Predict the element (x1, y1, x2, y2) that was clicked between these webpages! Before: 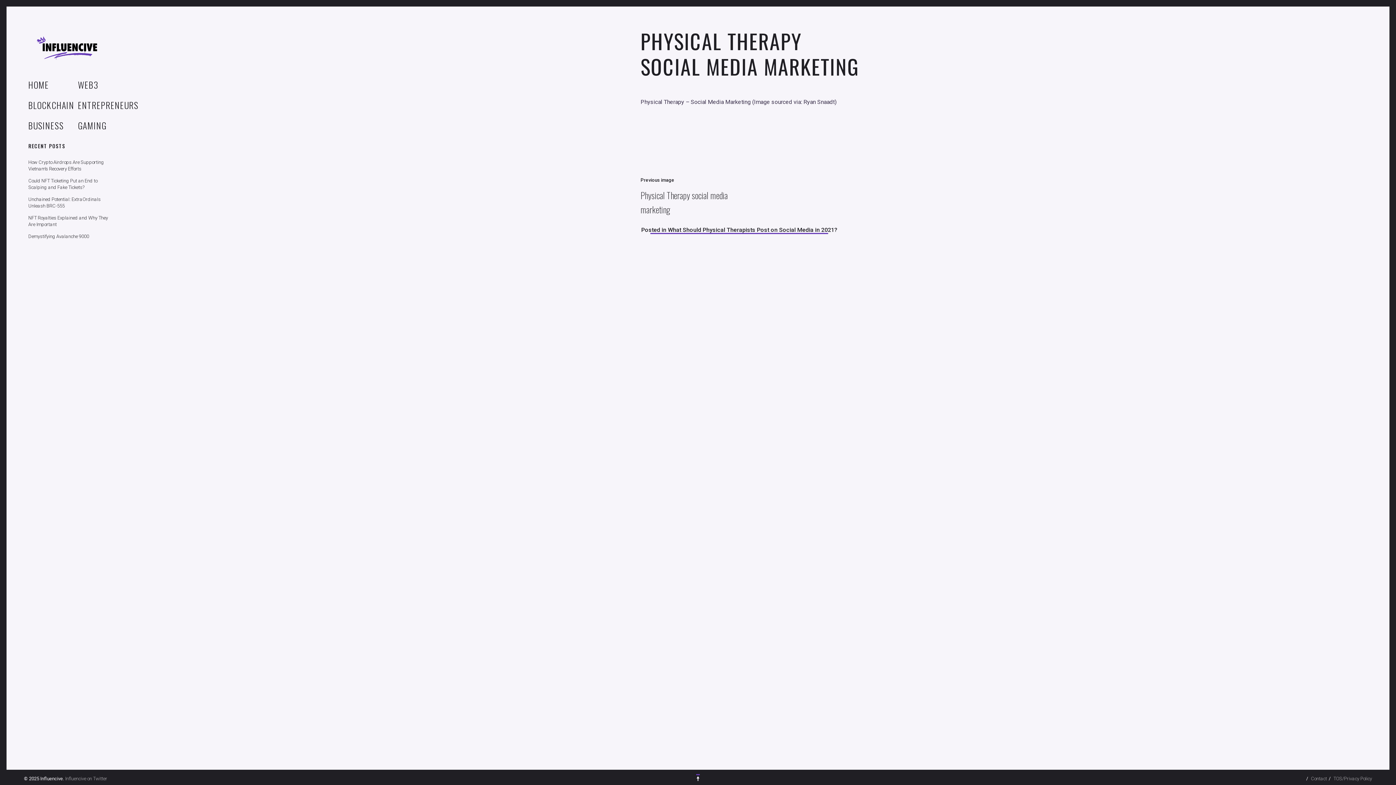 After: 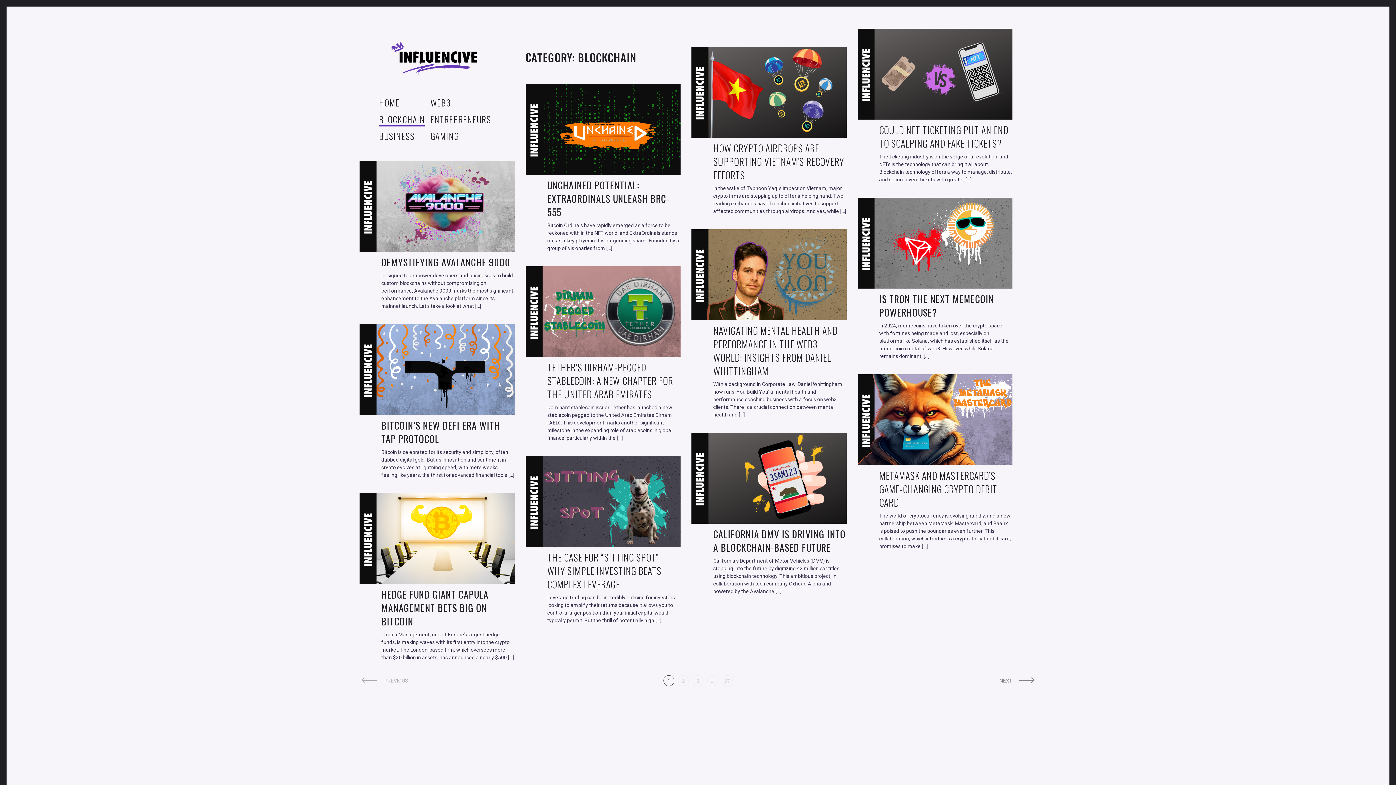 Action: bbox: (25, 98, 76, 111) label: BLOCKCHAIN